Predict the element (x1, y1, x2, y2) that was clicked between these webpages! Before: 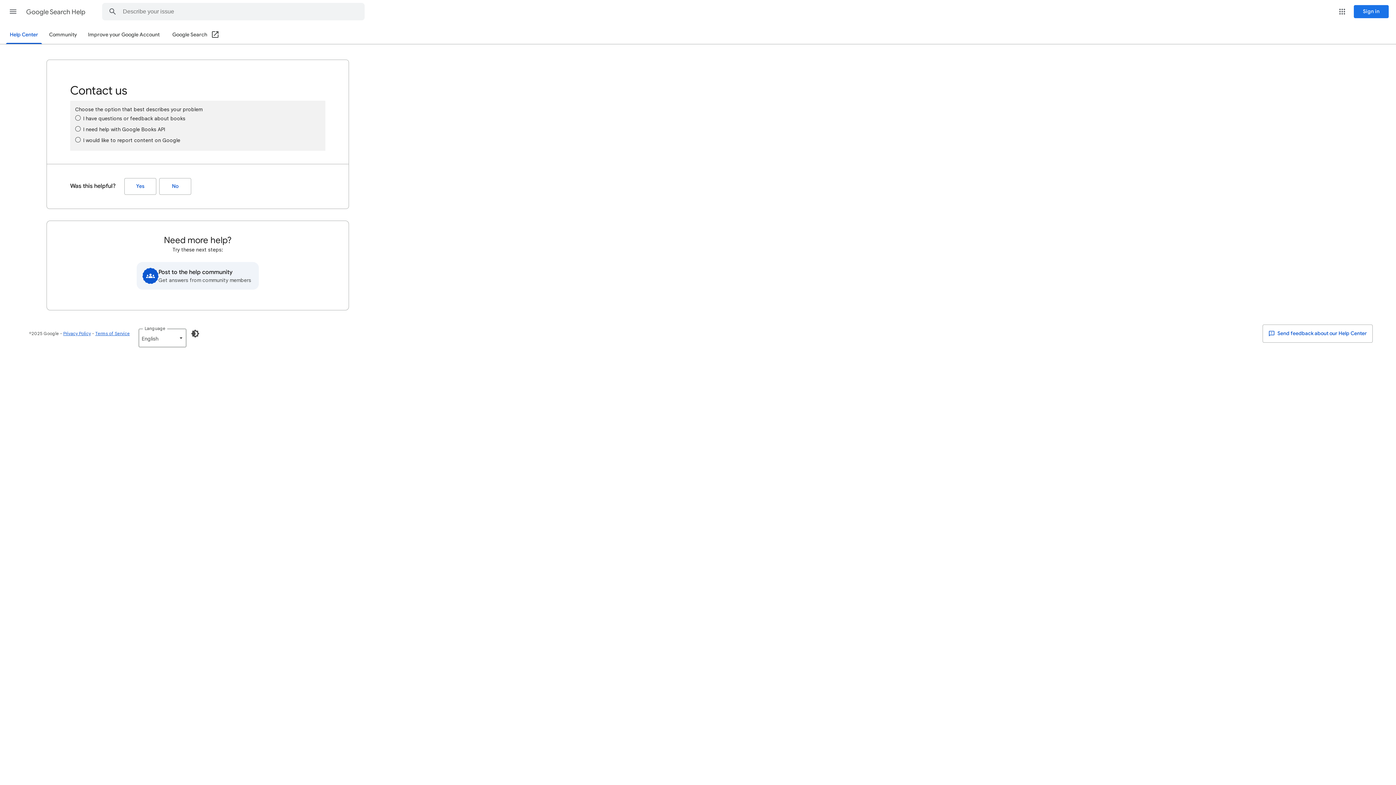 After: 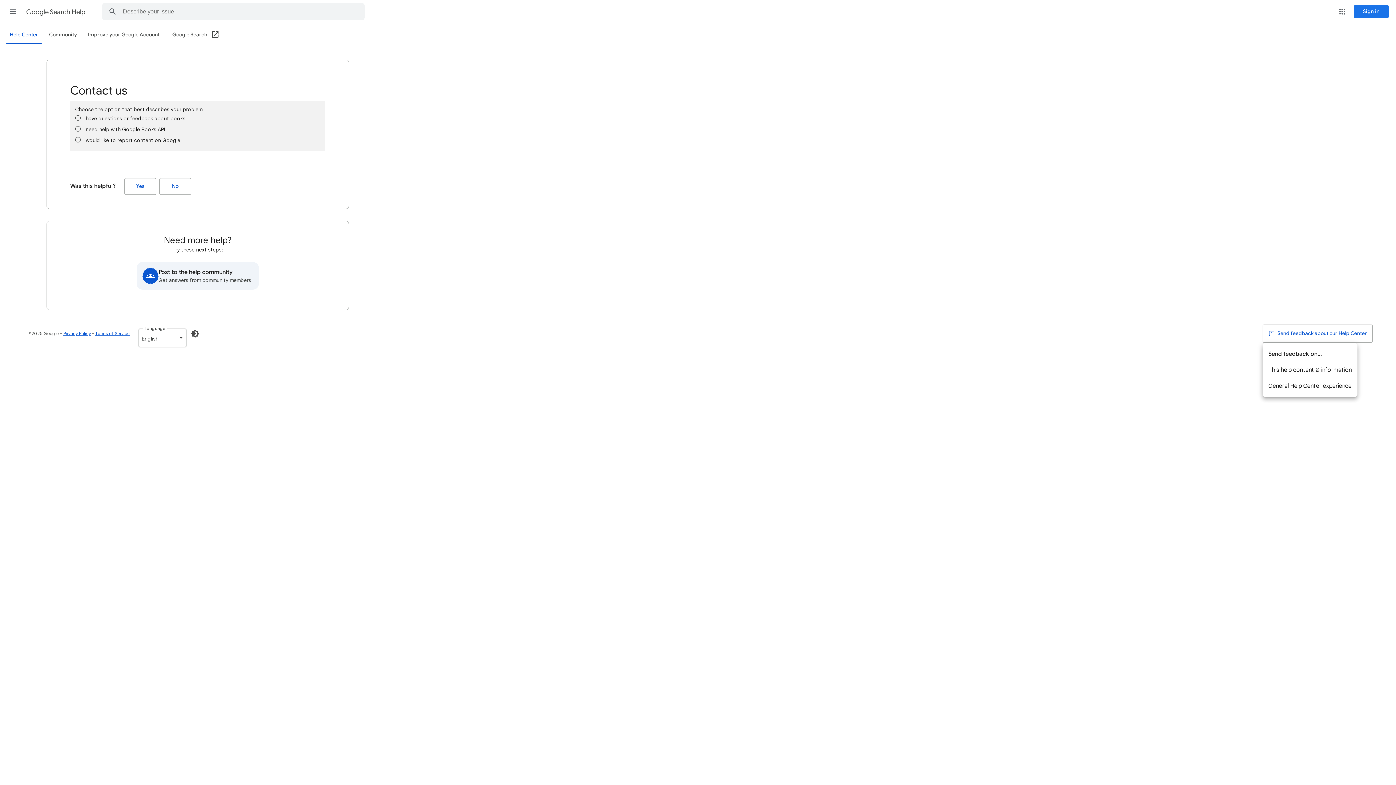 Action: bbox: (1262, 324, 1373, 342) label:  Send feedback about our Help Center